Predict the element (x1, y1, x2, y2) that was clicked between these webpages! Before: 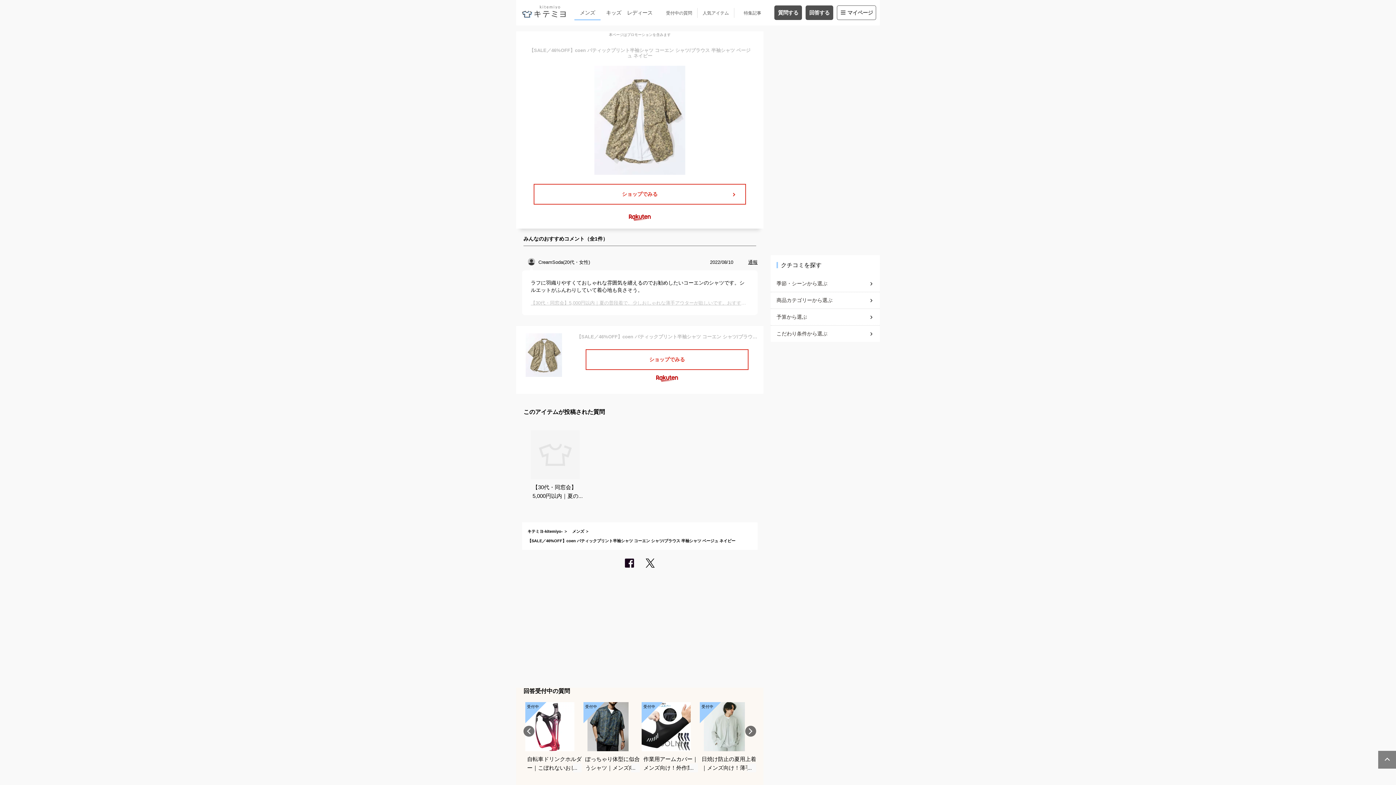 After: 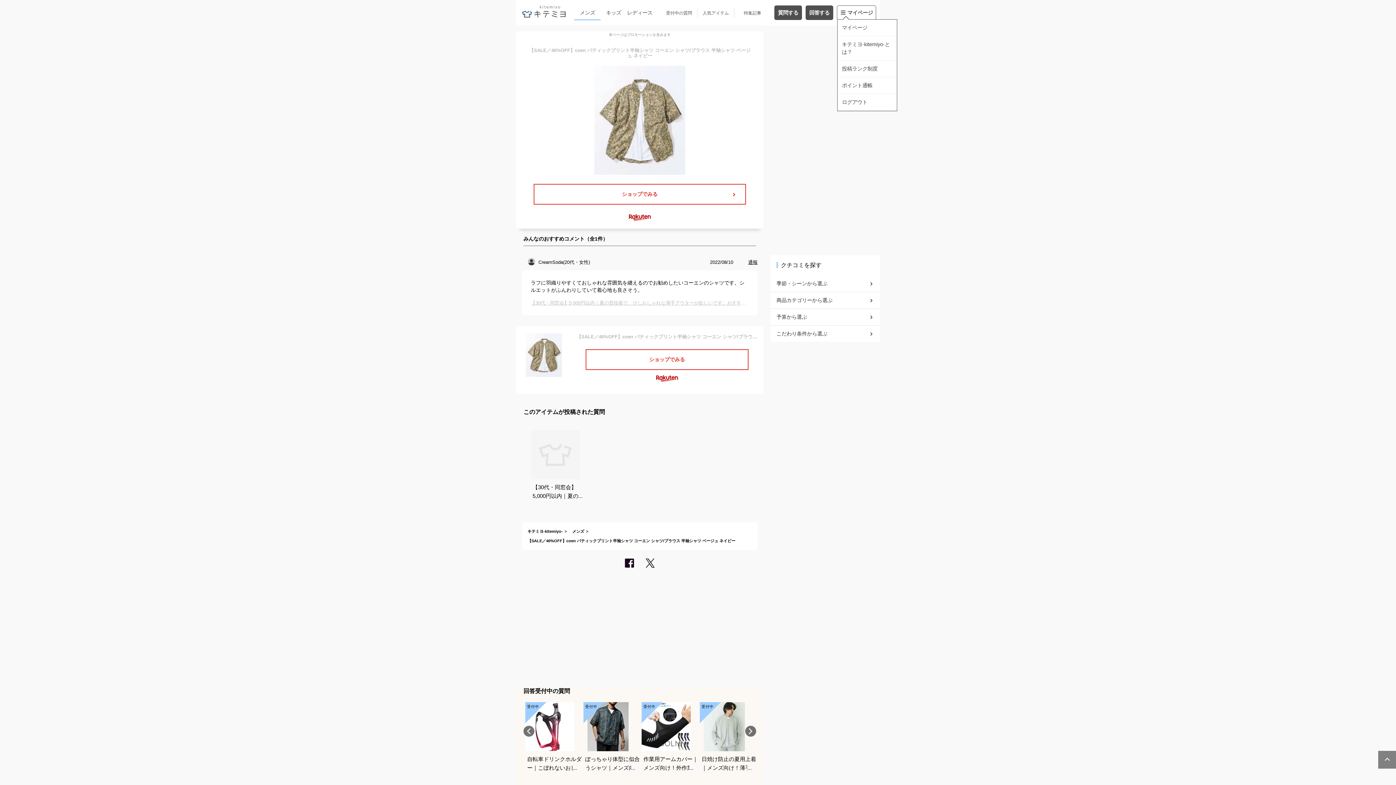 Action: bbox: (837, 5, 876, 19) label: マイページ